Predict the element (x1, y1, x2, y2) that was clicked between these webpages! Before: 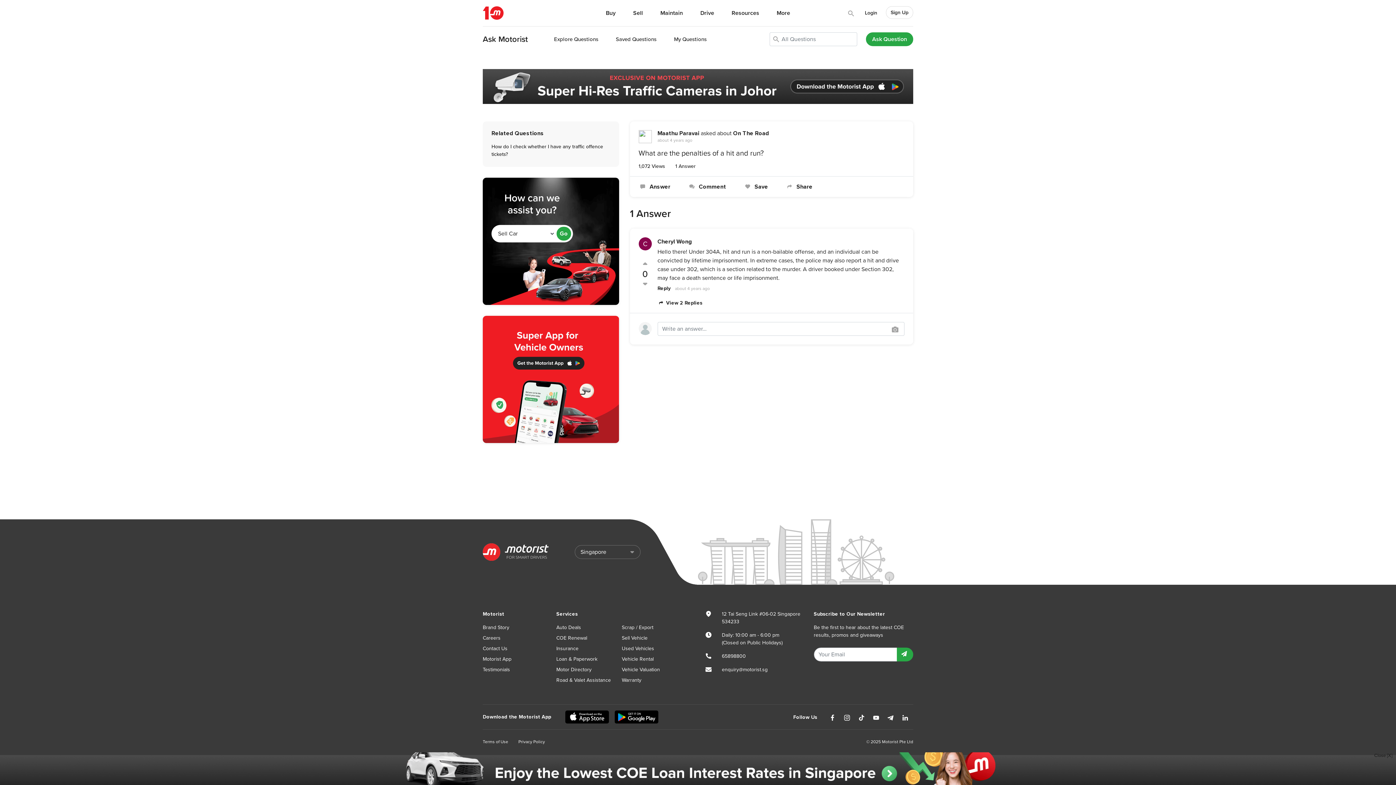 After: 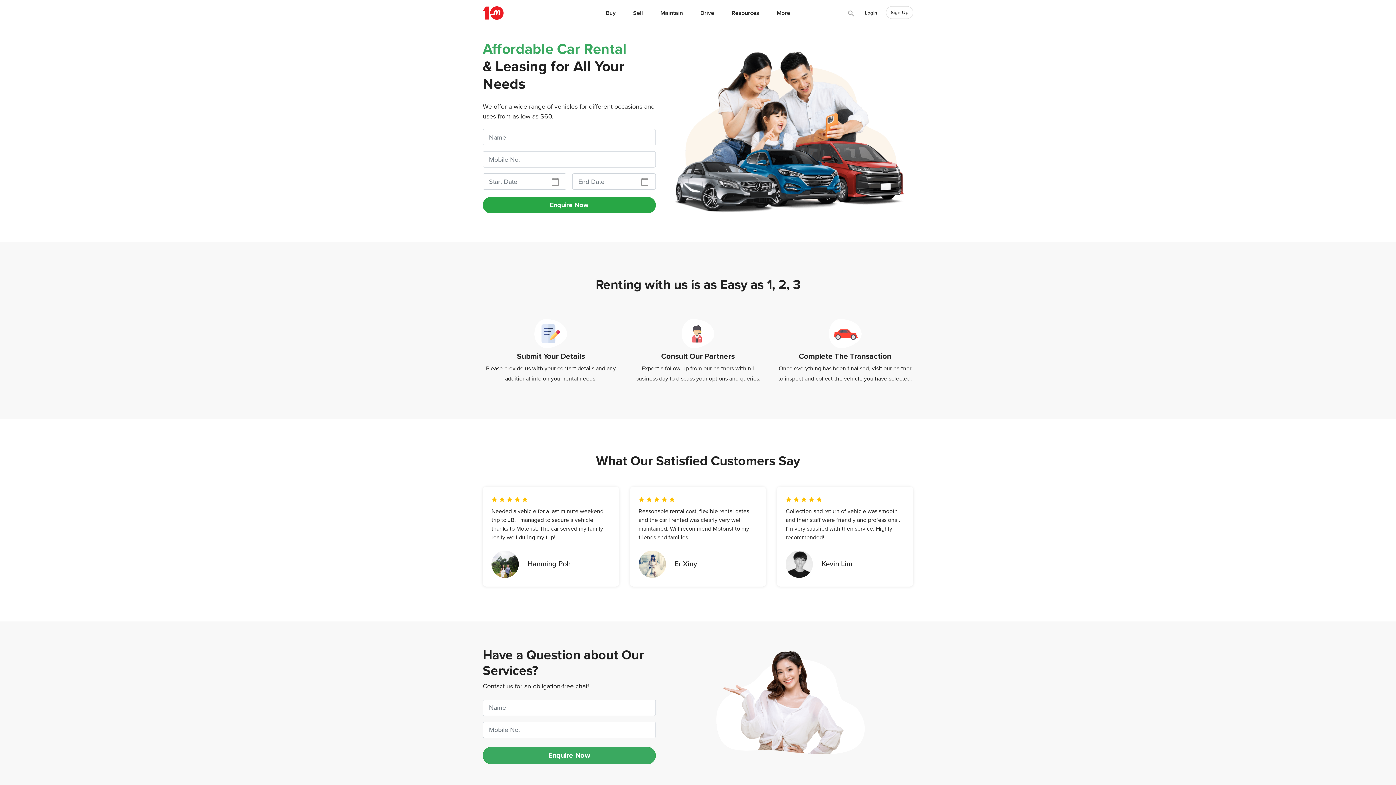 Action: bbox: (621, 656, 653, 662) label: Vehicle Rental